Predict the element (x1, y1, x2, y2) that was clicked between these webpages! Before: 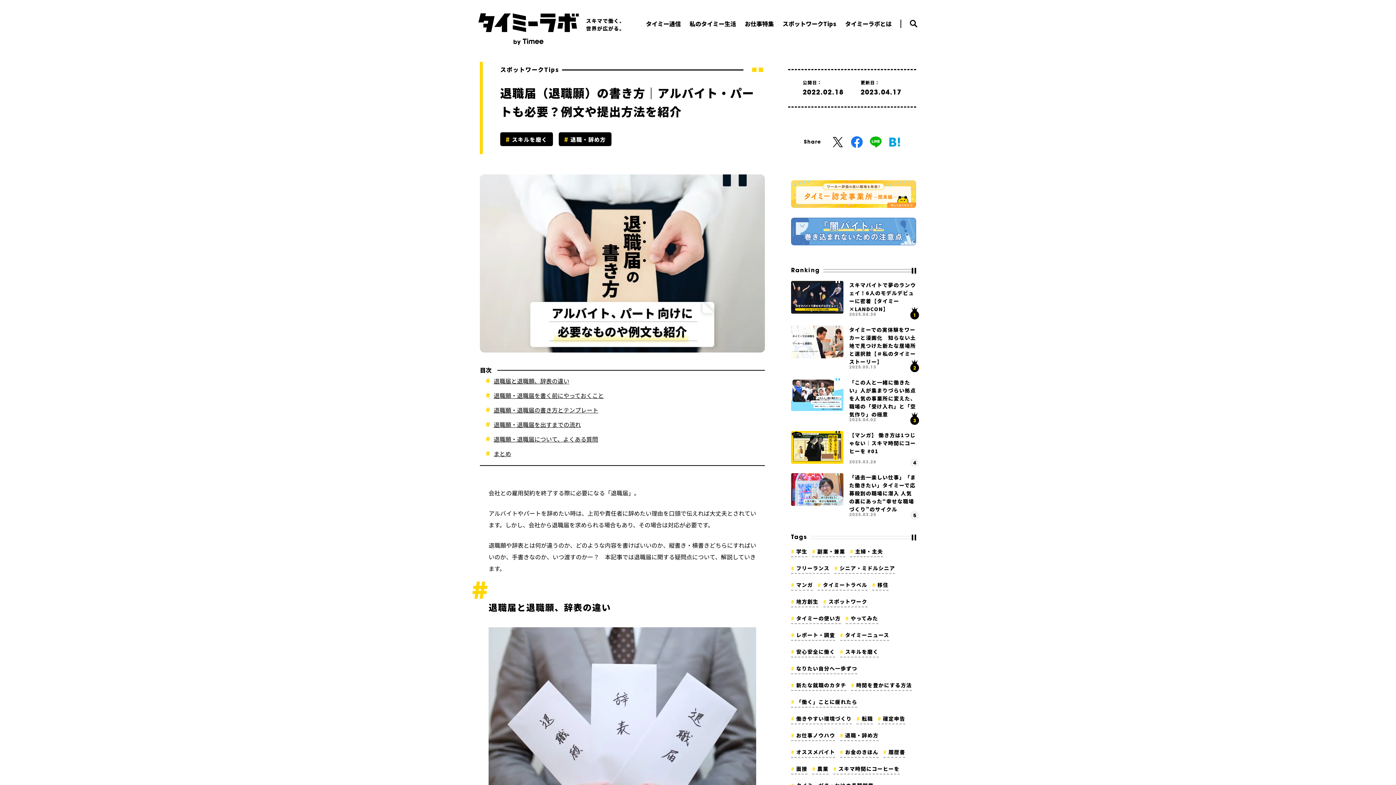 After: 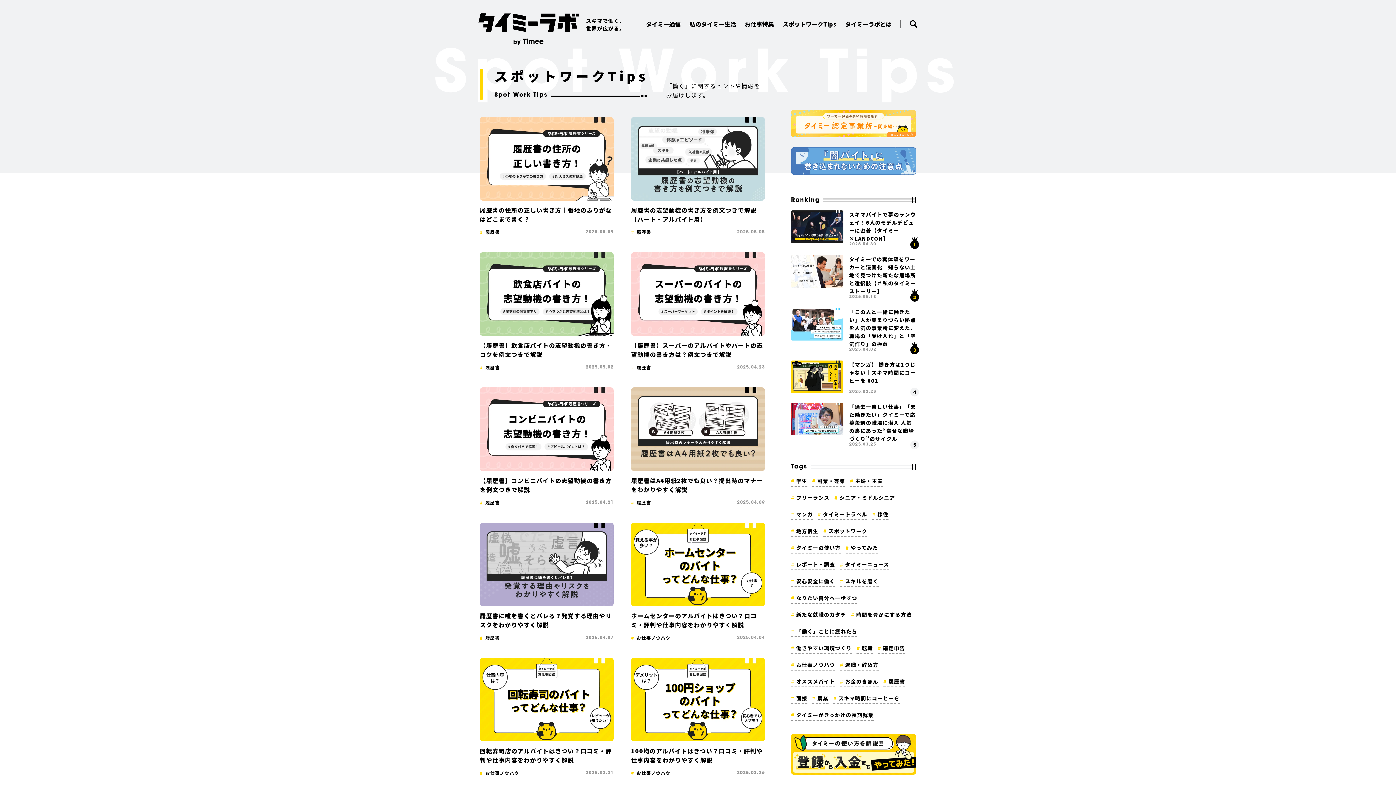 Action: label: スポットワークTips bbox: (782, 20, 836, 26)